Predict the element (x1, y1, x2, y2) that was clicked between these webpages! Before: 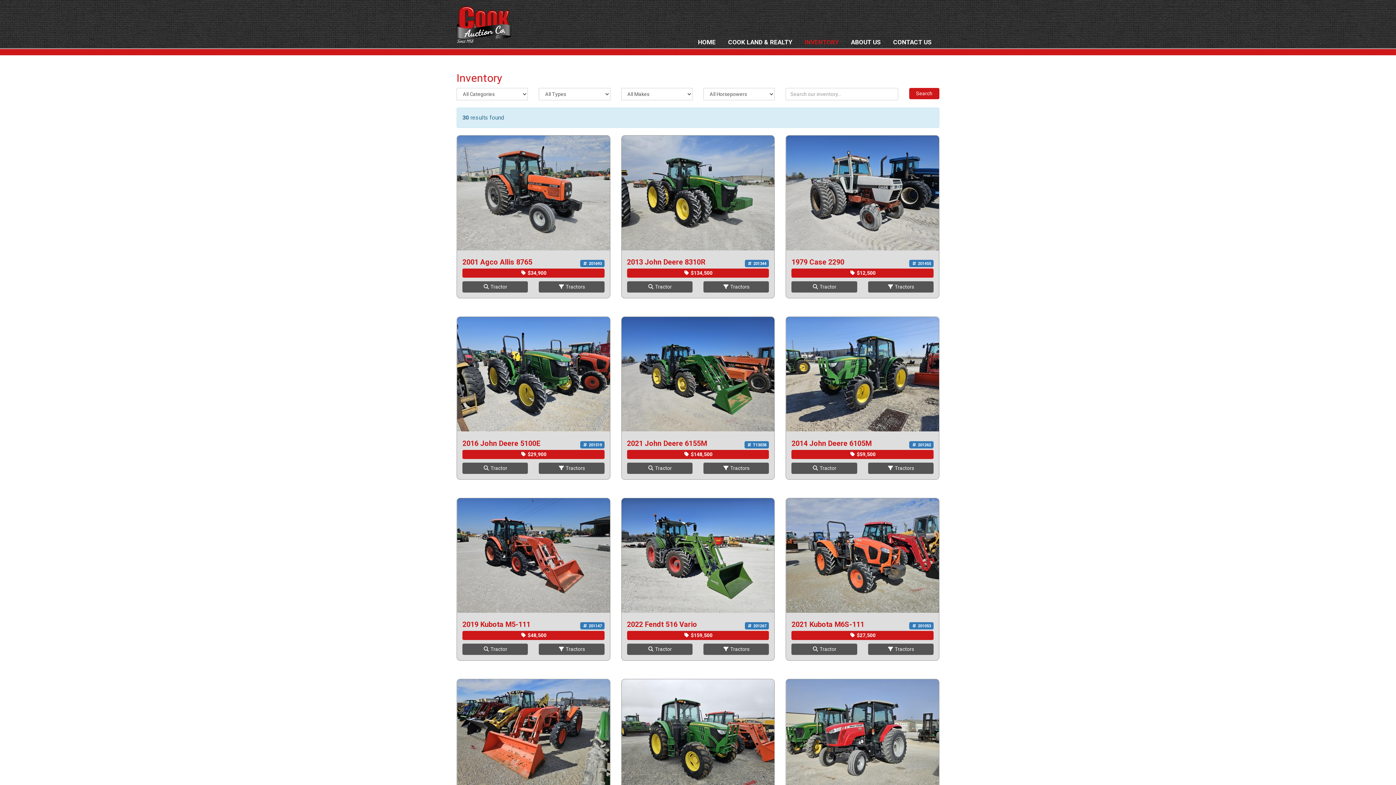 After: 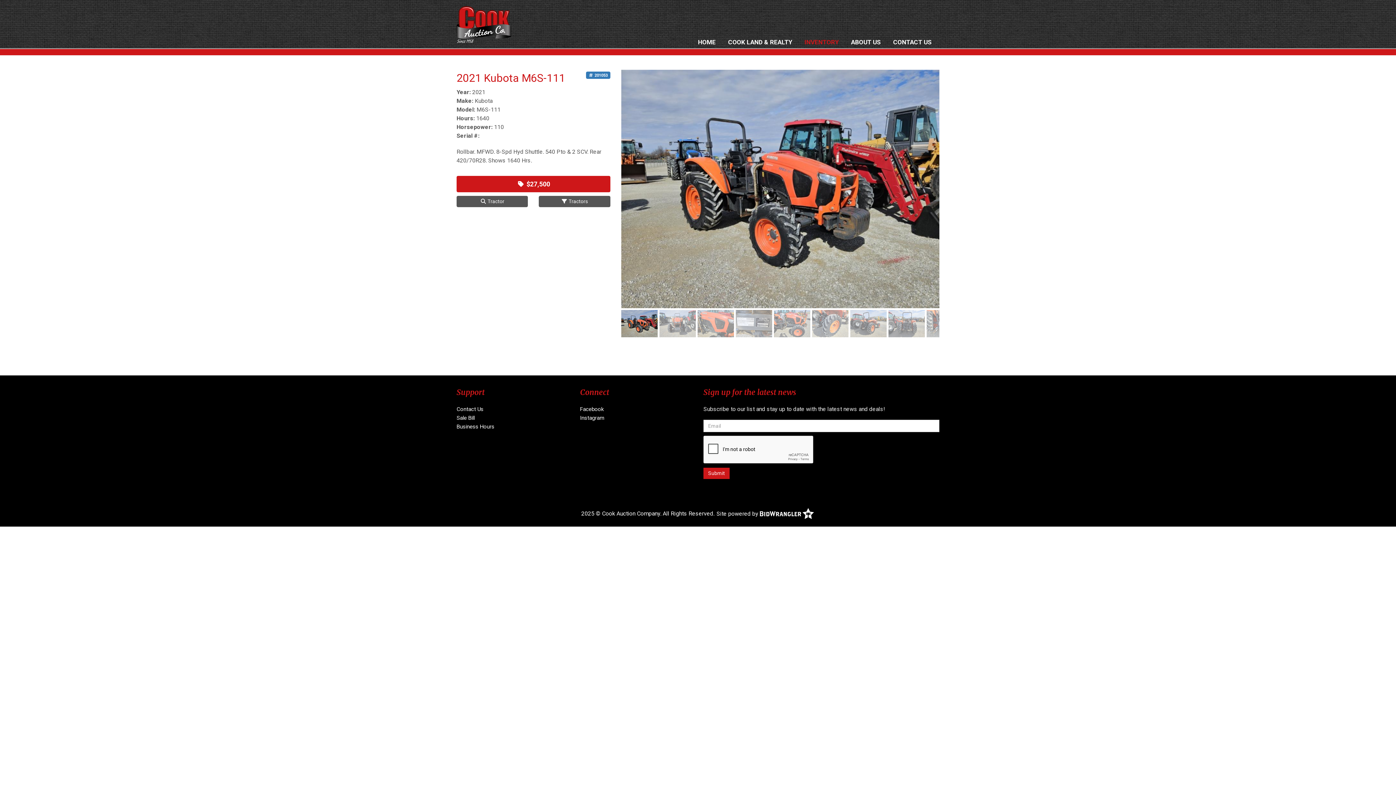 Action: label: 2021 Kubota M6S-111
 201053 bbox: (791, 620, 864, 629)